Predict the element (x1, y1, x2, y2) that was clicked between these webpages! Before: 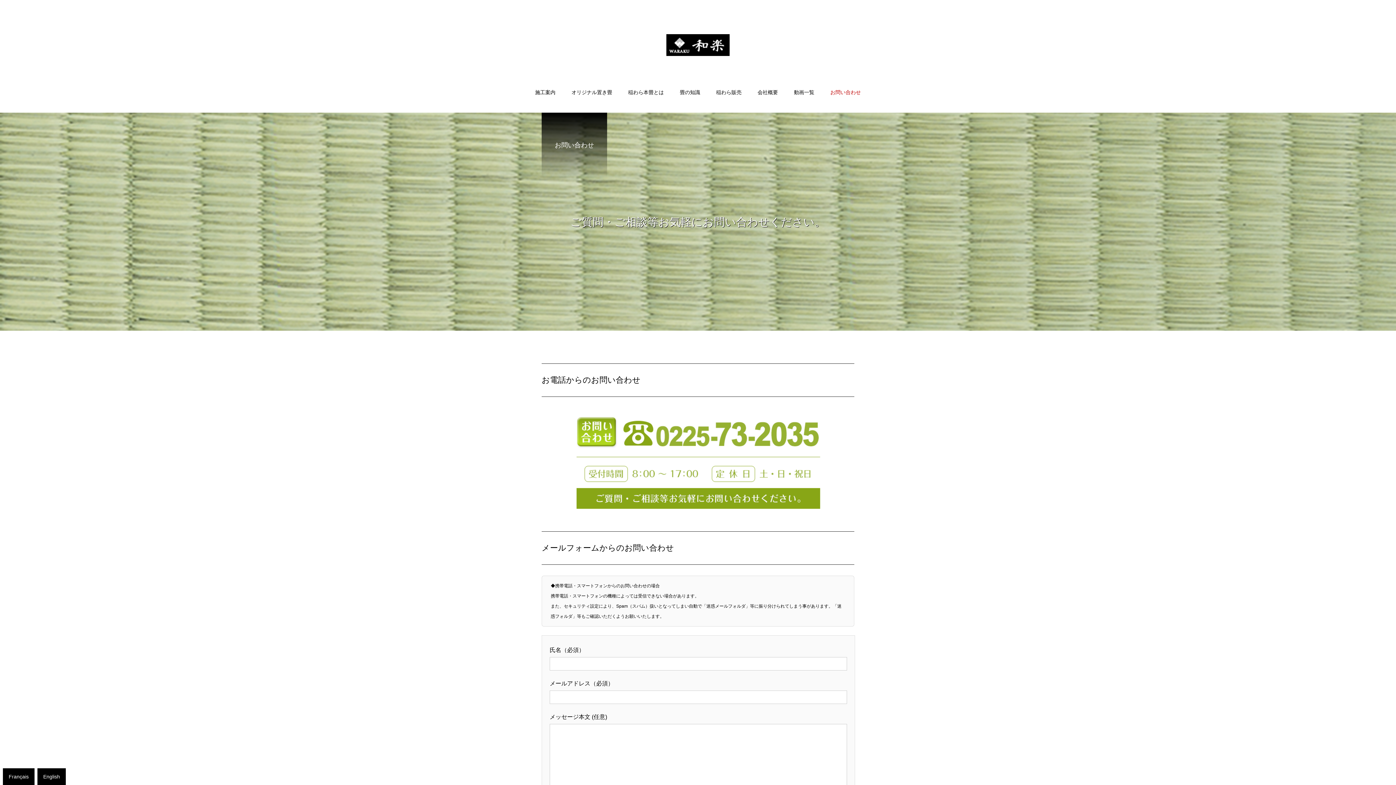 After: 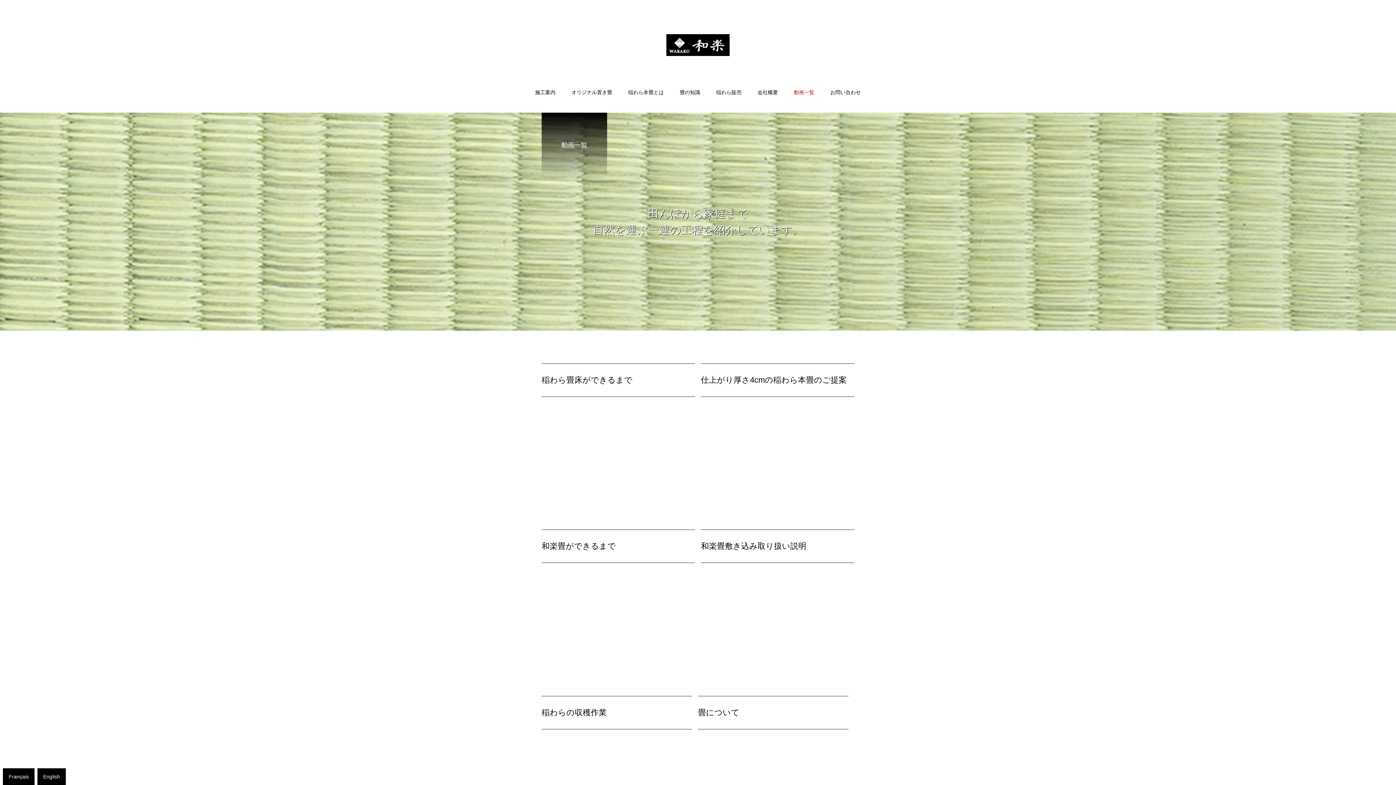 Action: bbox: (786, 82, 822, 113) label: 動画一覧